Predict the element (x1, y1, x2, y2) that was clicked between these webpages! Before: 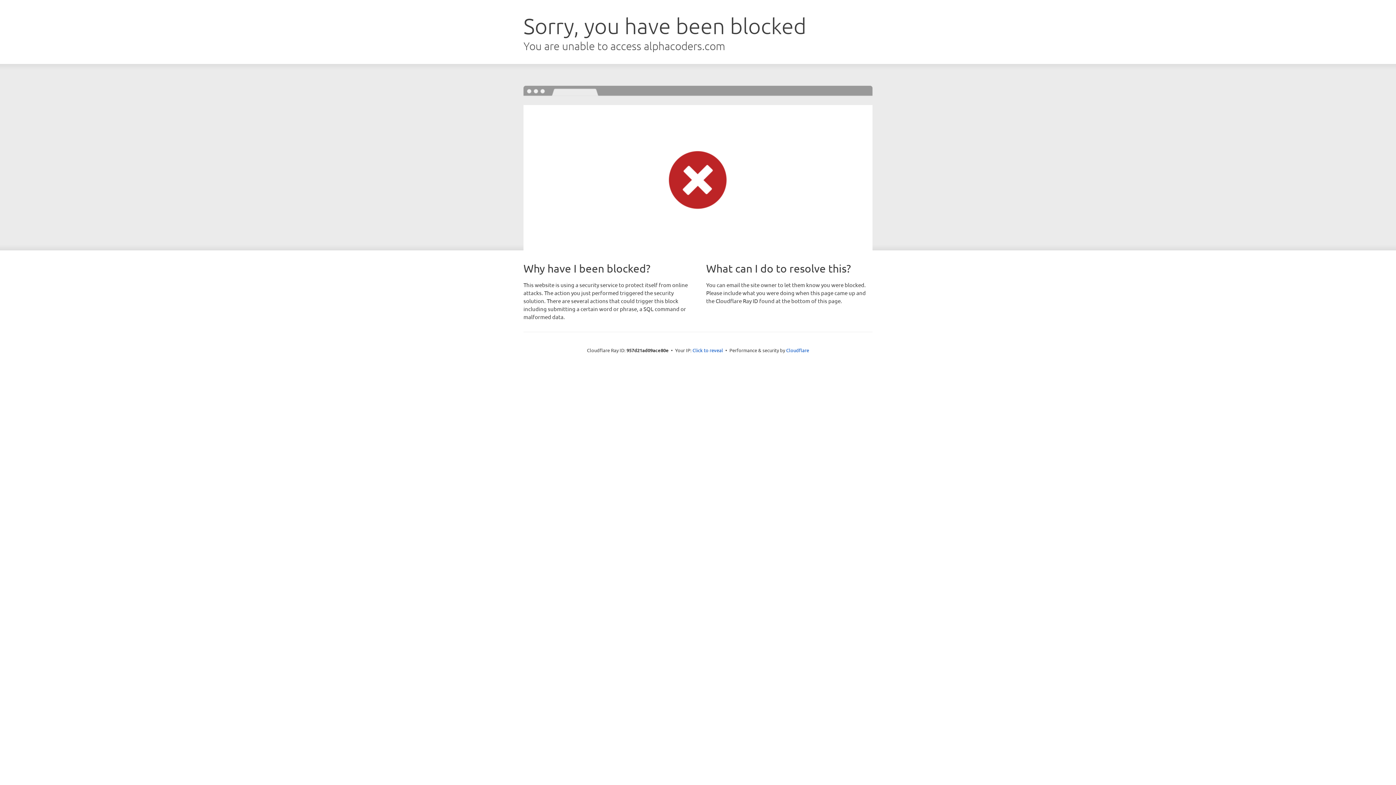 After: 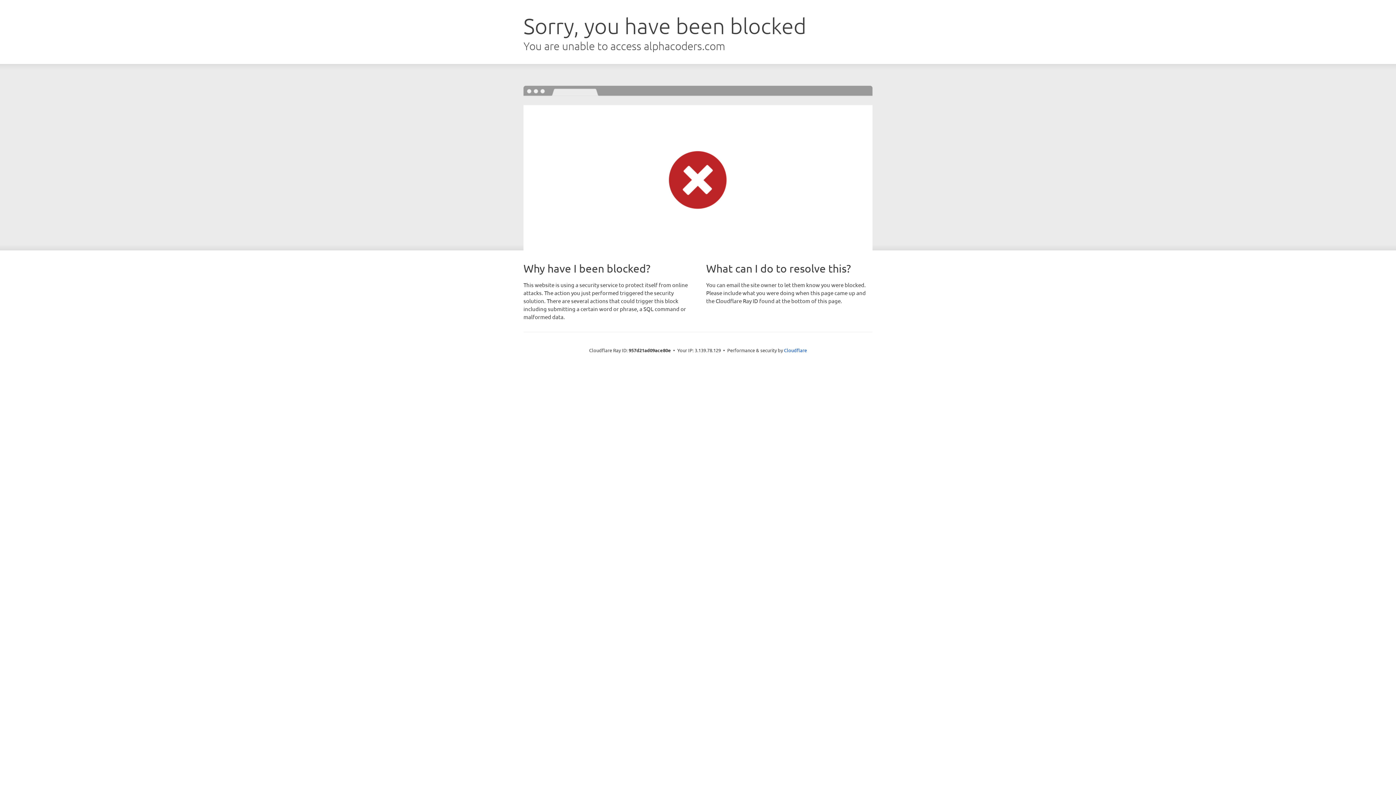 Action: bbox: (692, 346, 723, 353) label: Click to reveal